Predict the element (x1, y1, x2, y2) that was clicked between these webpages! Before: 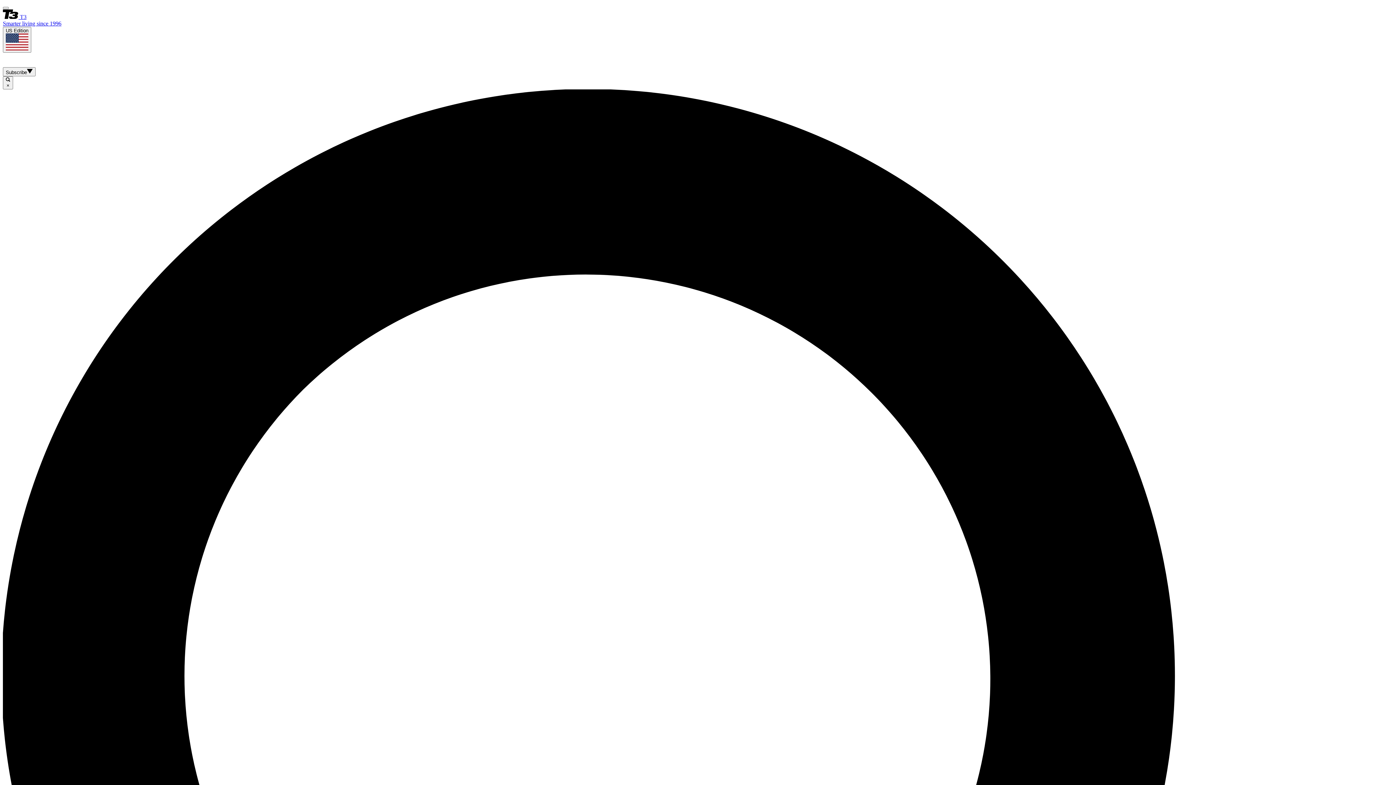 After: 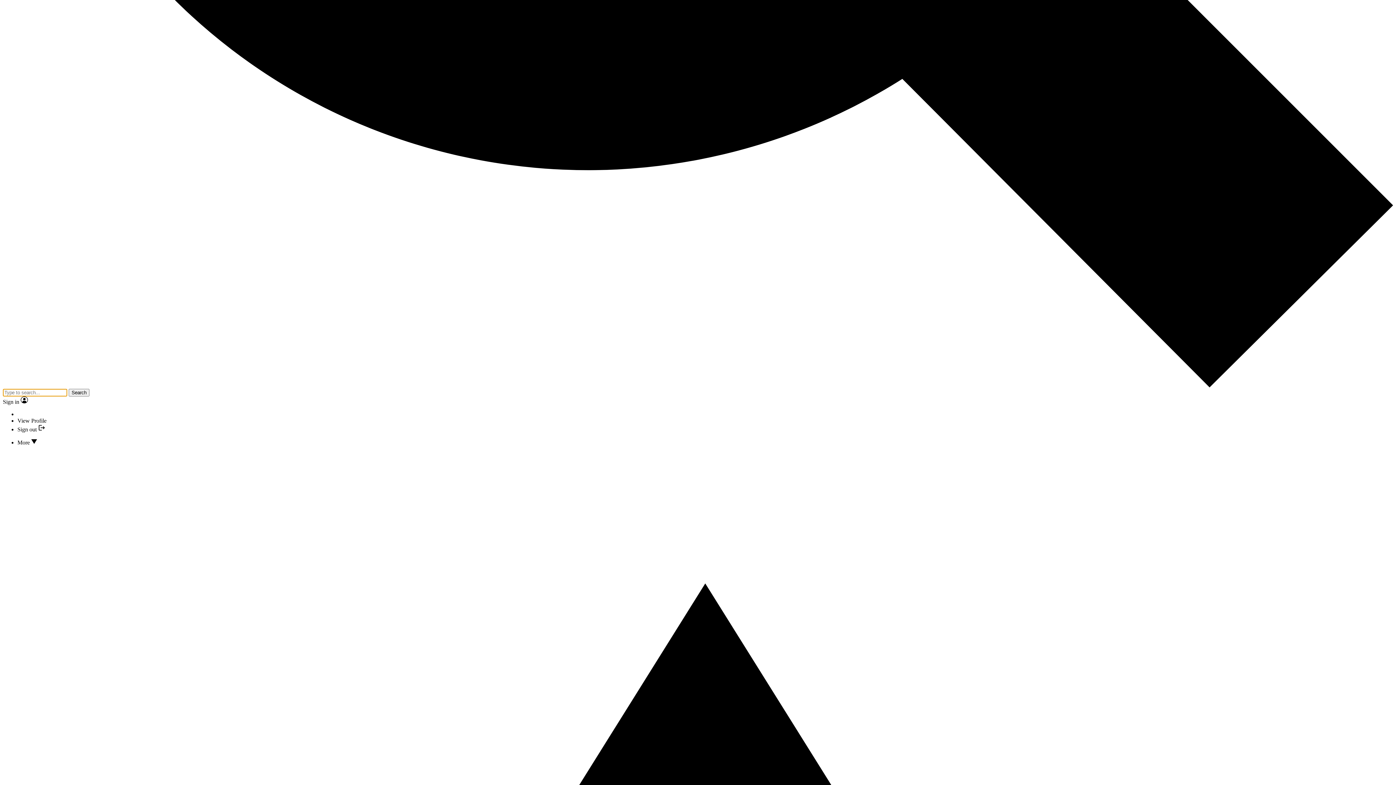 Action: bbox: (2, 76, 13, 89) label:  ×